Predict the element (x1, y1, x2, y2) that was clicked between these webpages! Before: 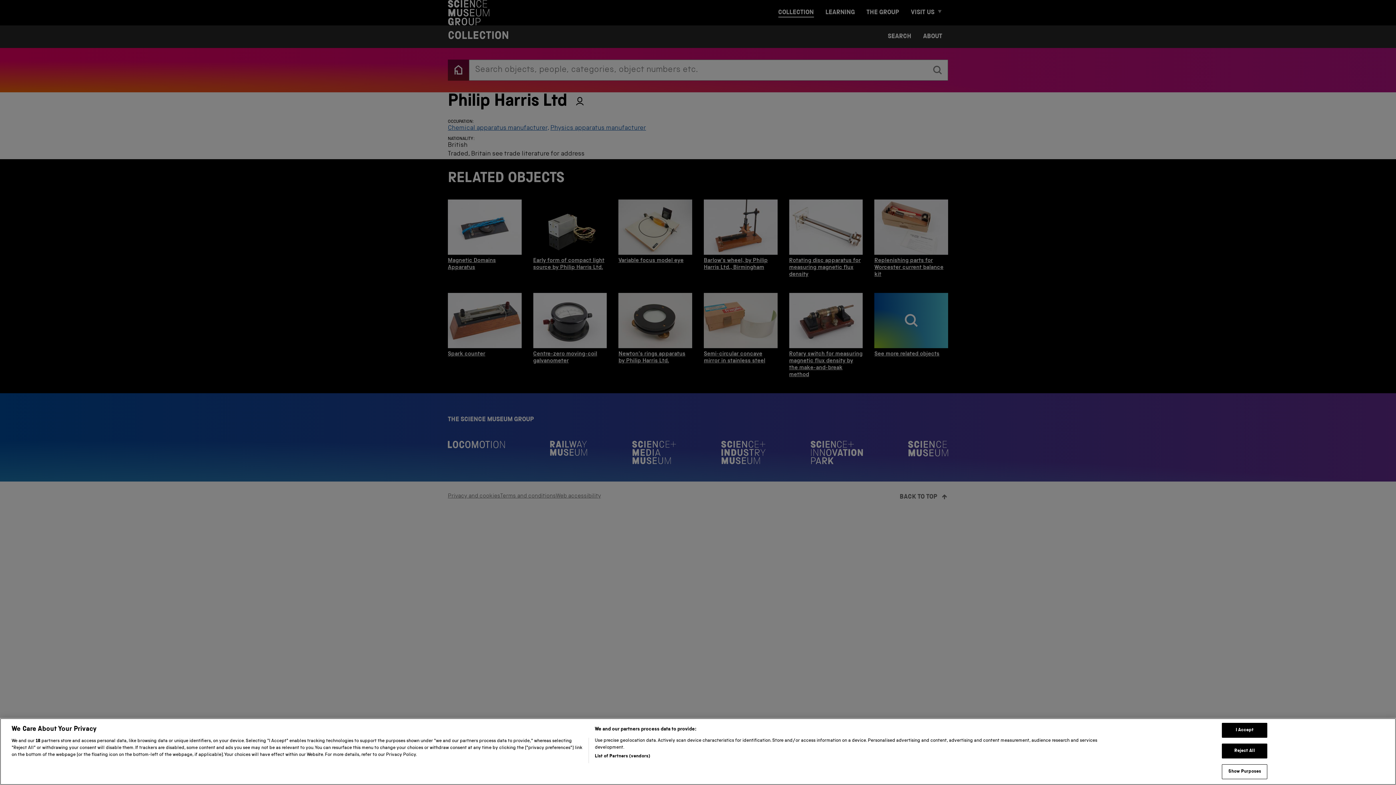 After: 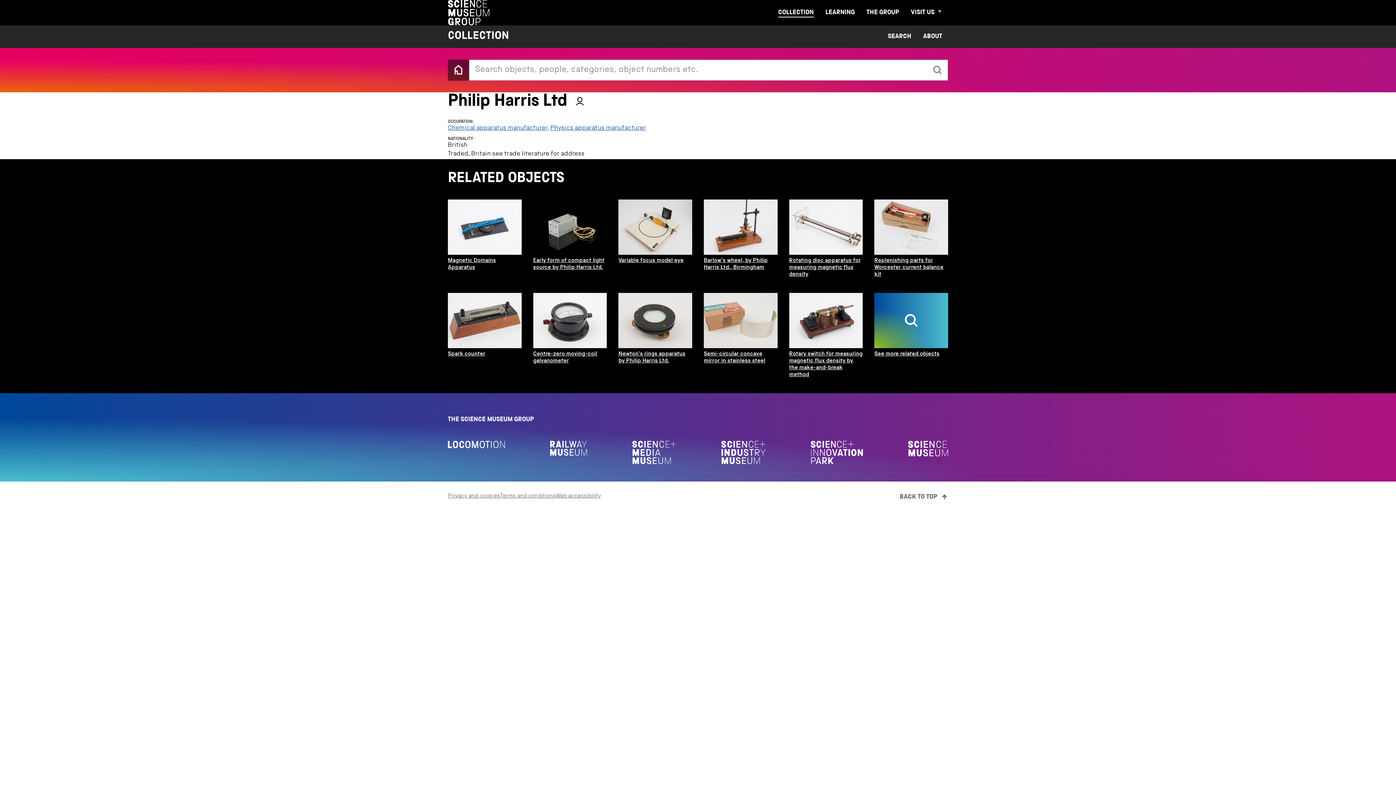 Action: label: I Accept bbox: (1222, 759, 1267, 774)